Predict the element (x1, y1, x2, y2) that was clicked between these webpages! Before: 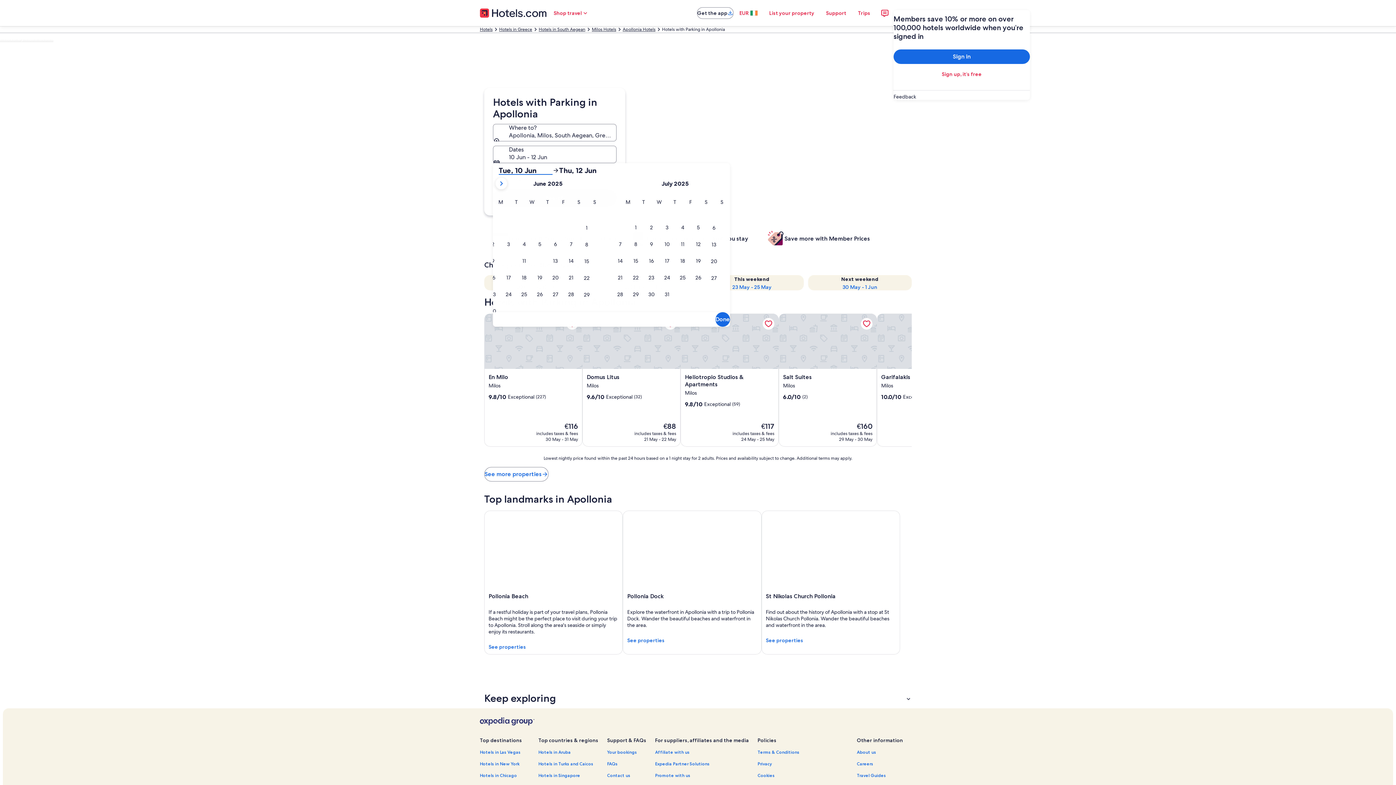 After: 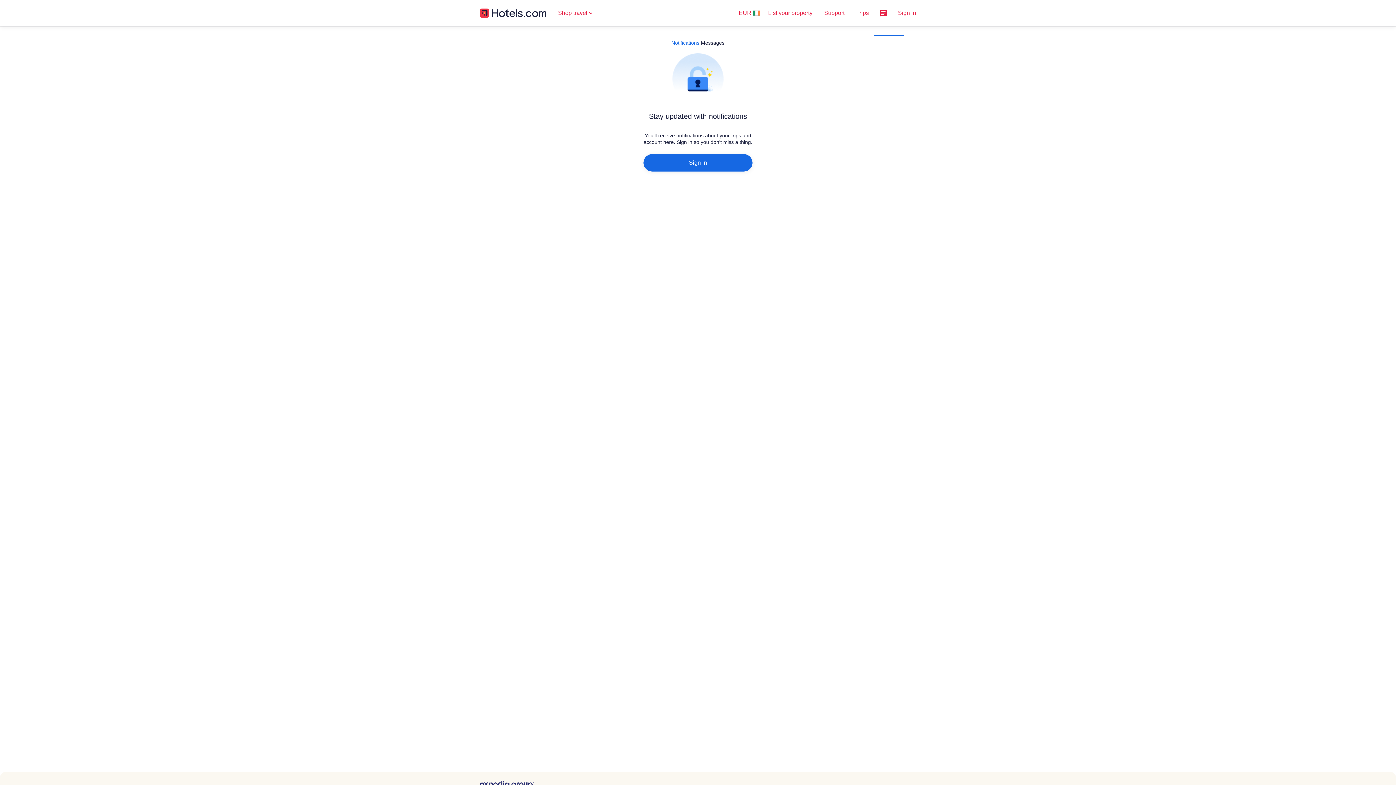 Action: bbox: (876, 4, 893, 21)